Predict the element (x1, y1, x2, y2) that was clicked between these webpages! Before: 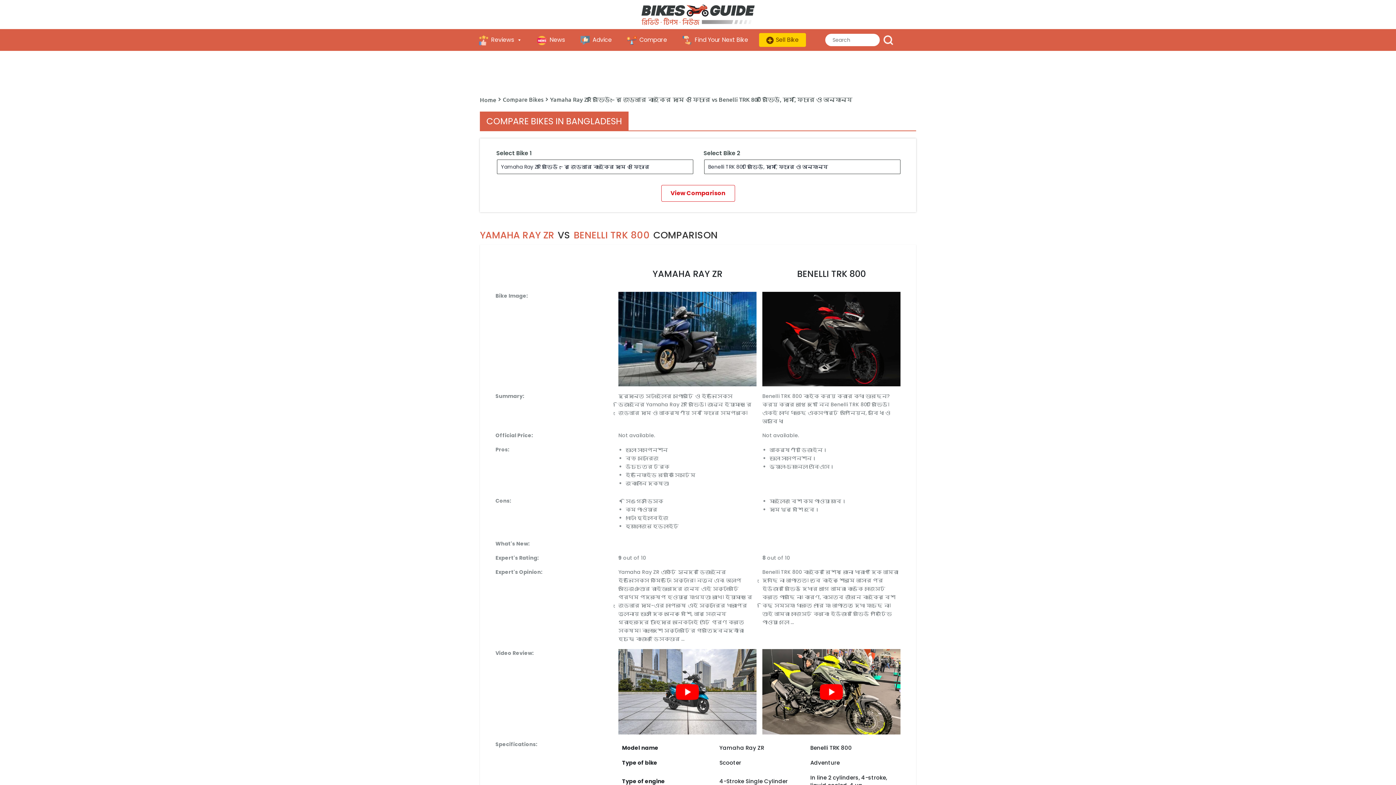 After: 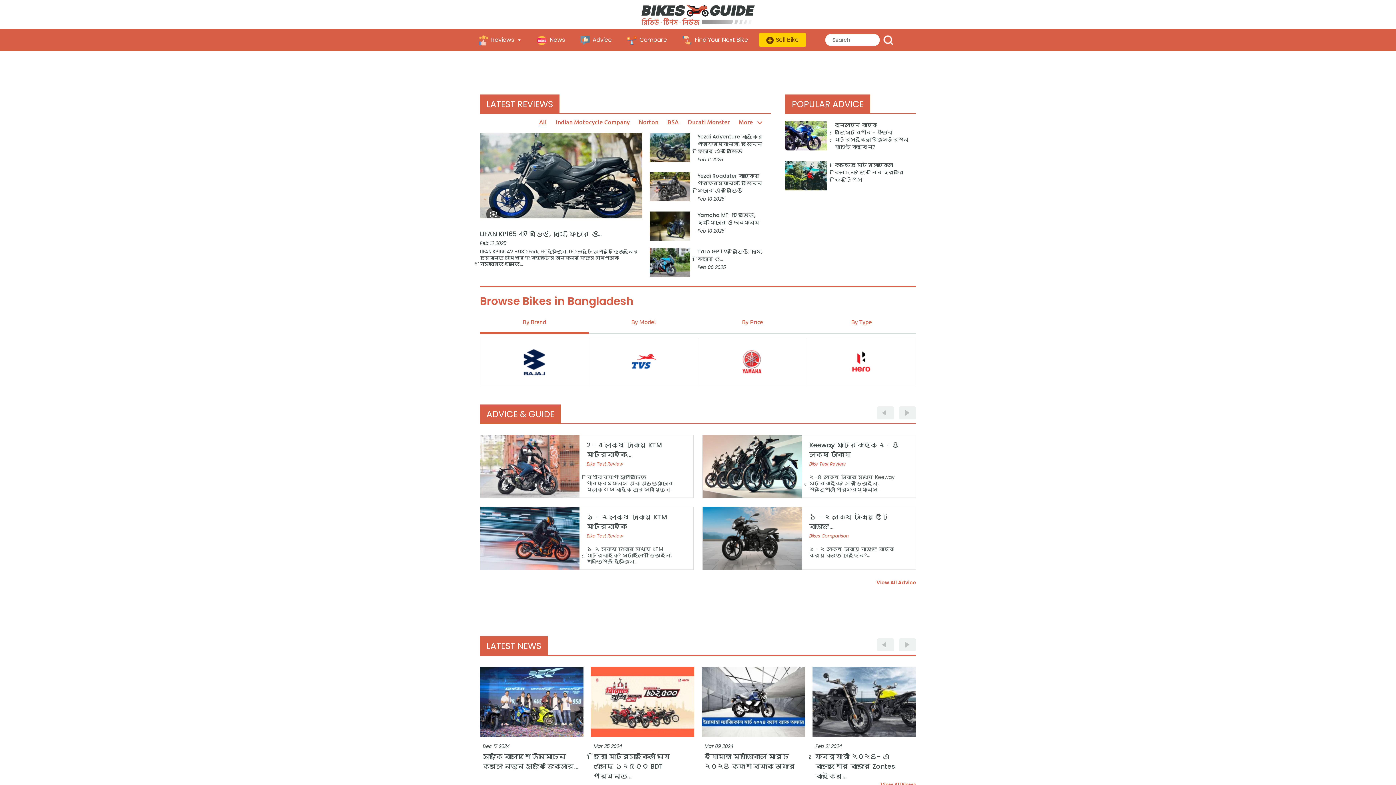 Action: bbox: (638, 10, 757, 17)